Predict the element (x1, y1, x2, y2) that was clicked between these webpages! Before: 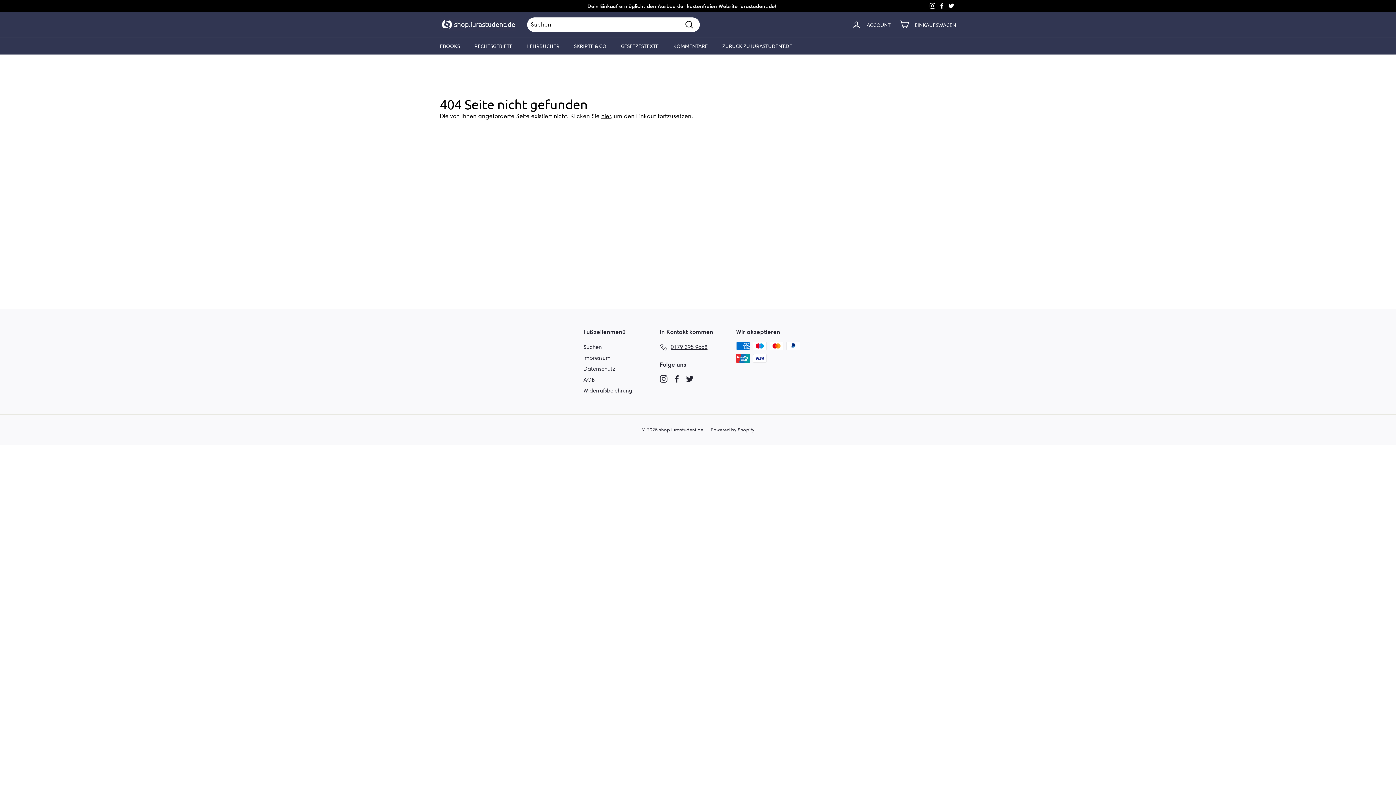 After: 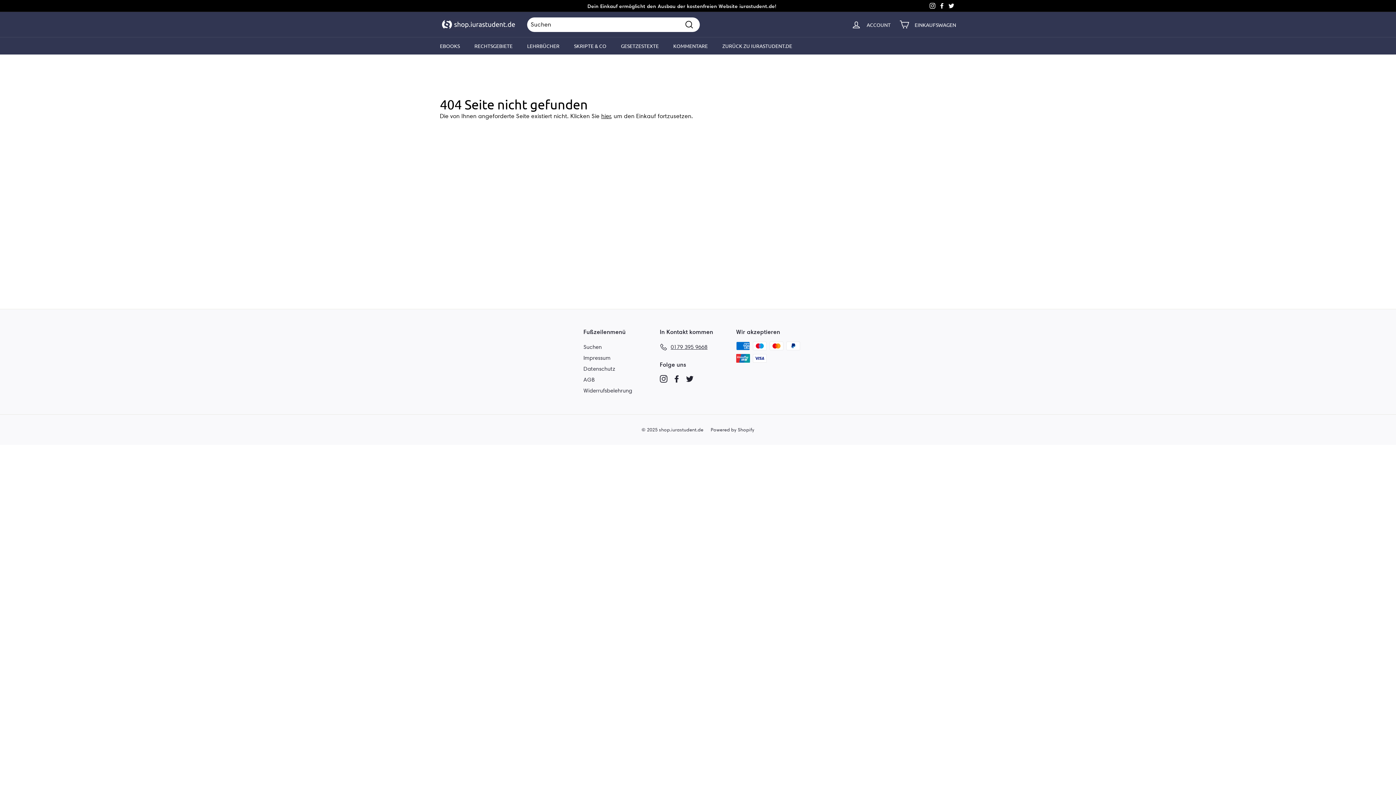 Action: label: Instagram bbox: (928, 0, 937, 11)